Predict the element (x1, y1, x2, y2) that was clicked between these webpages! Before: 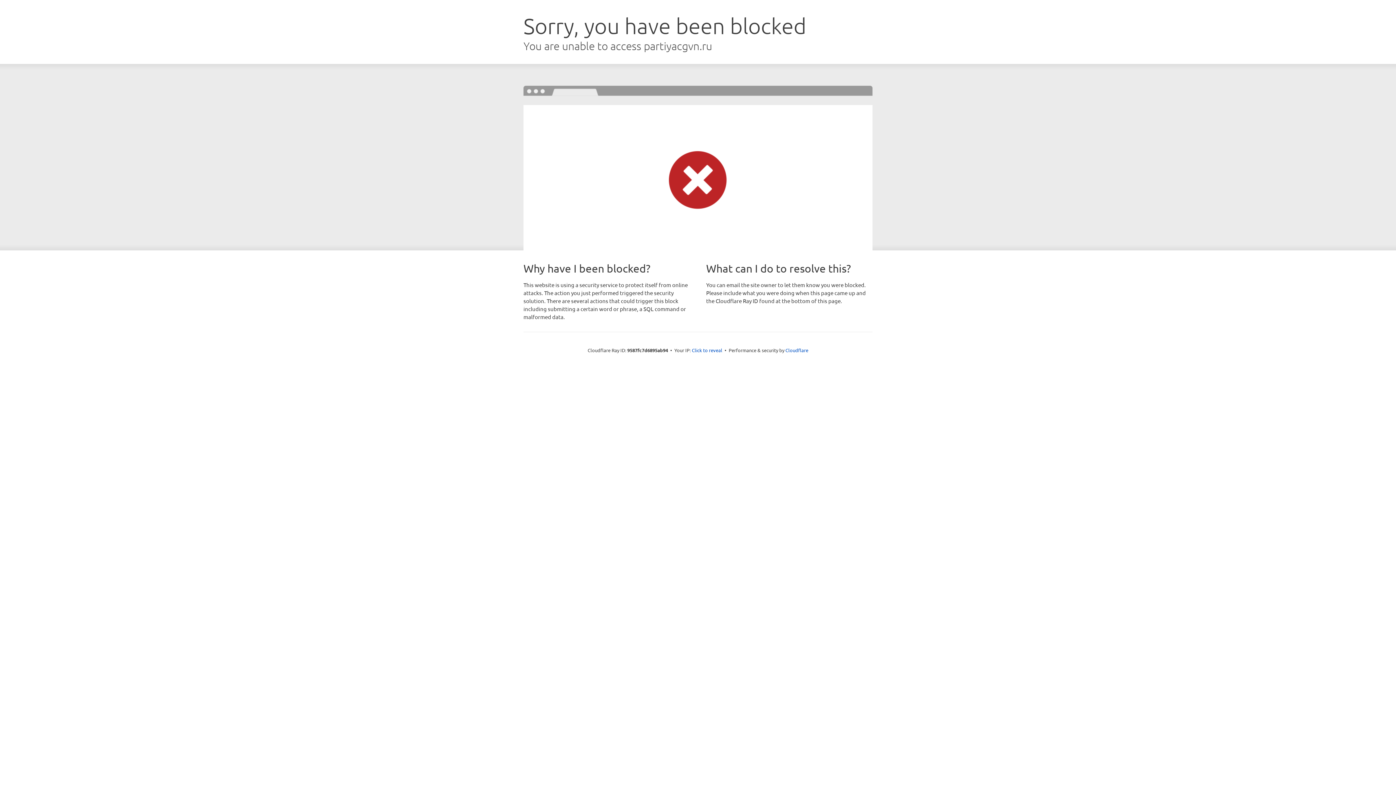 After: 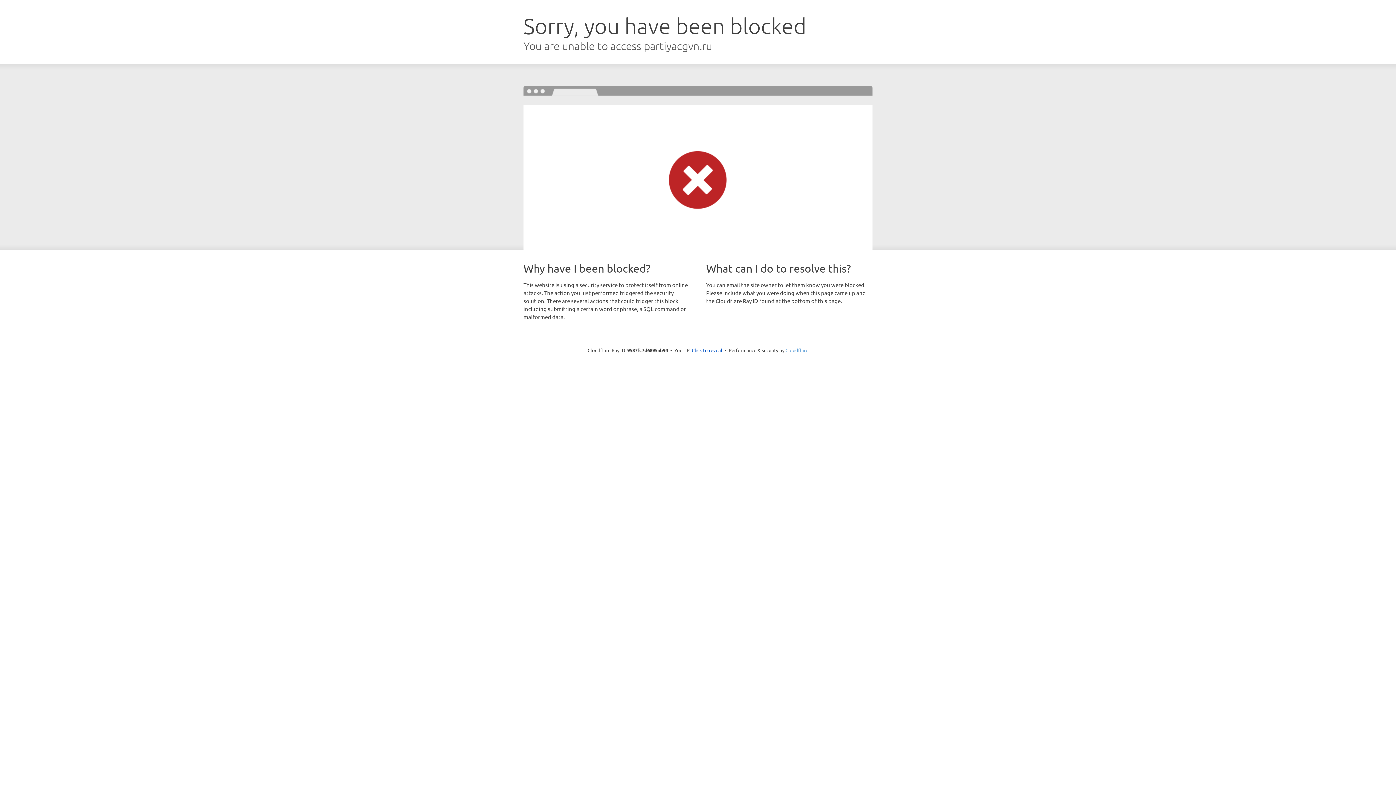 Action: label: Cloudflare bbox: (785, 347, 808, 353)